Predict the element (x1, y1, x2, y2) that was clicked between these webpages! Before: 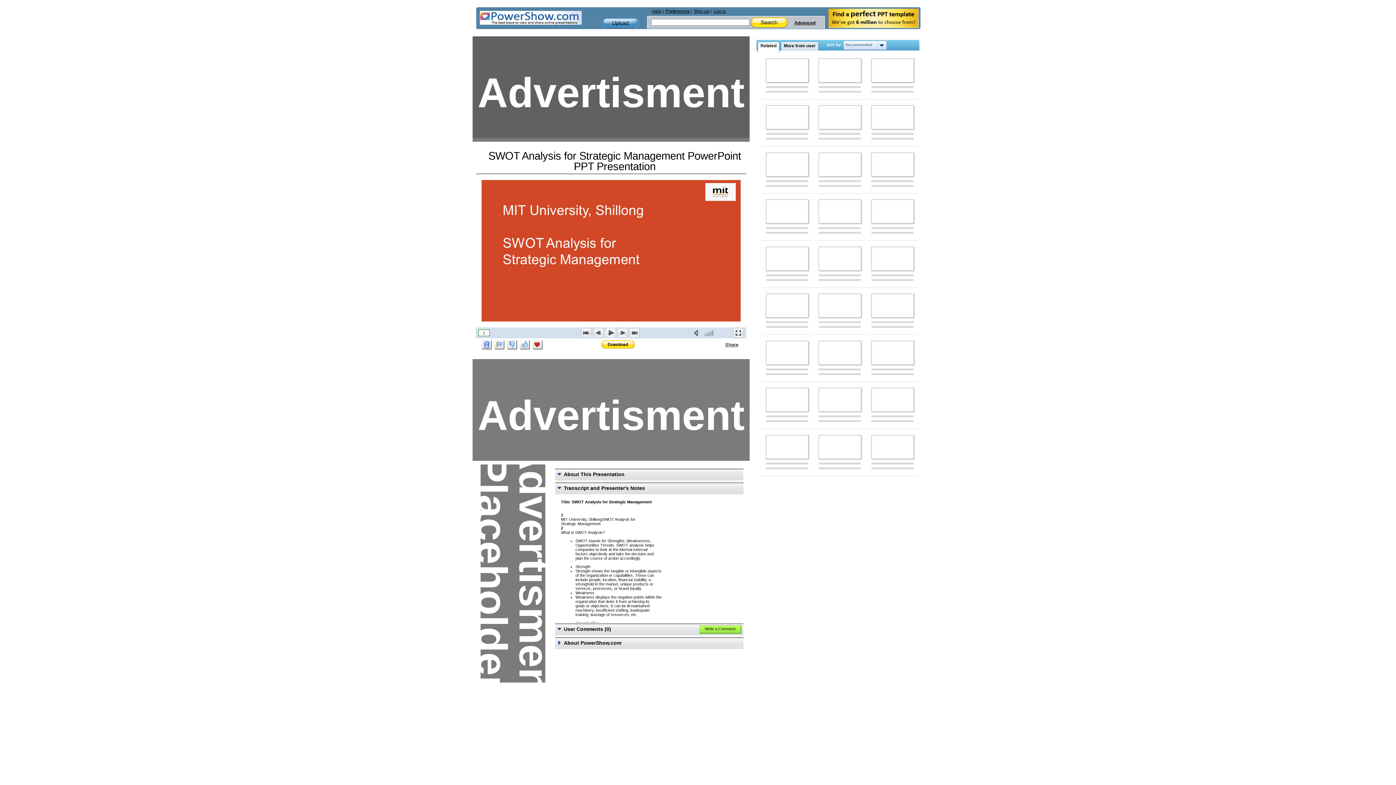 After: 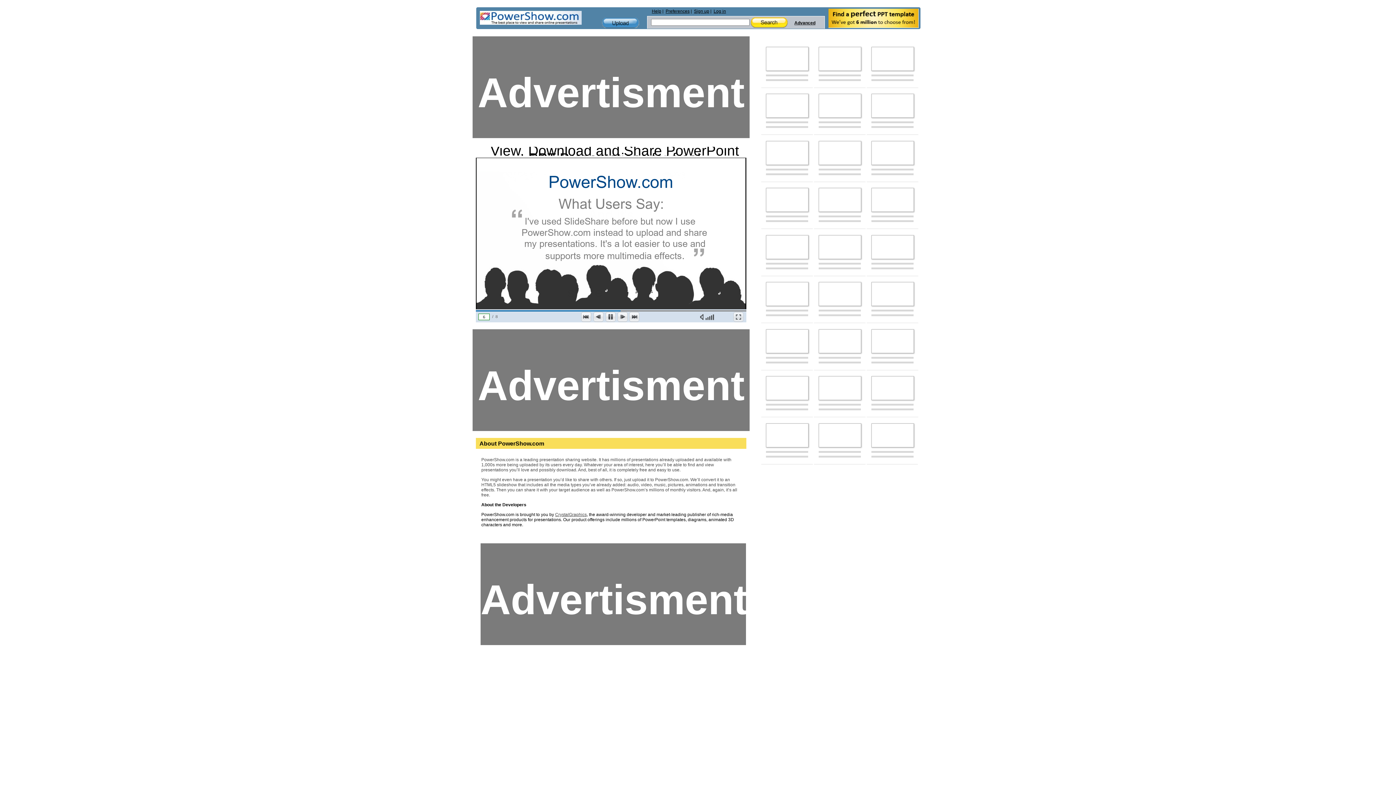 Action: bbox: (871, 152, 914, 176)